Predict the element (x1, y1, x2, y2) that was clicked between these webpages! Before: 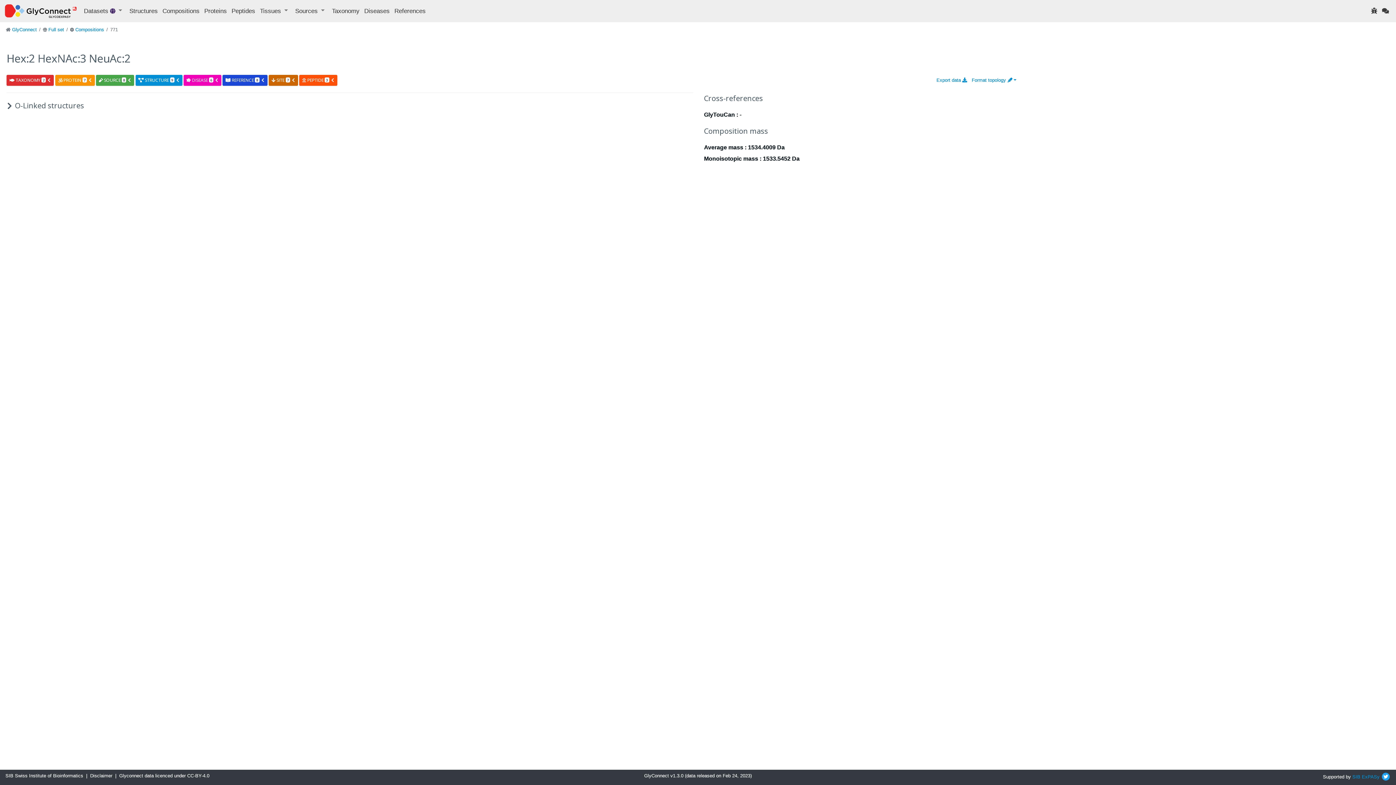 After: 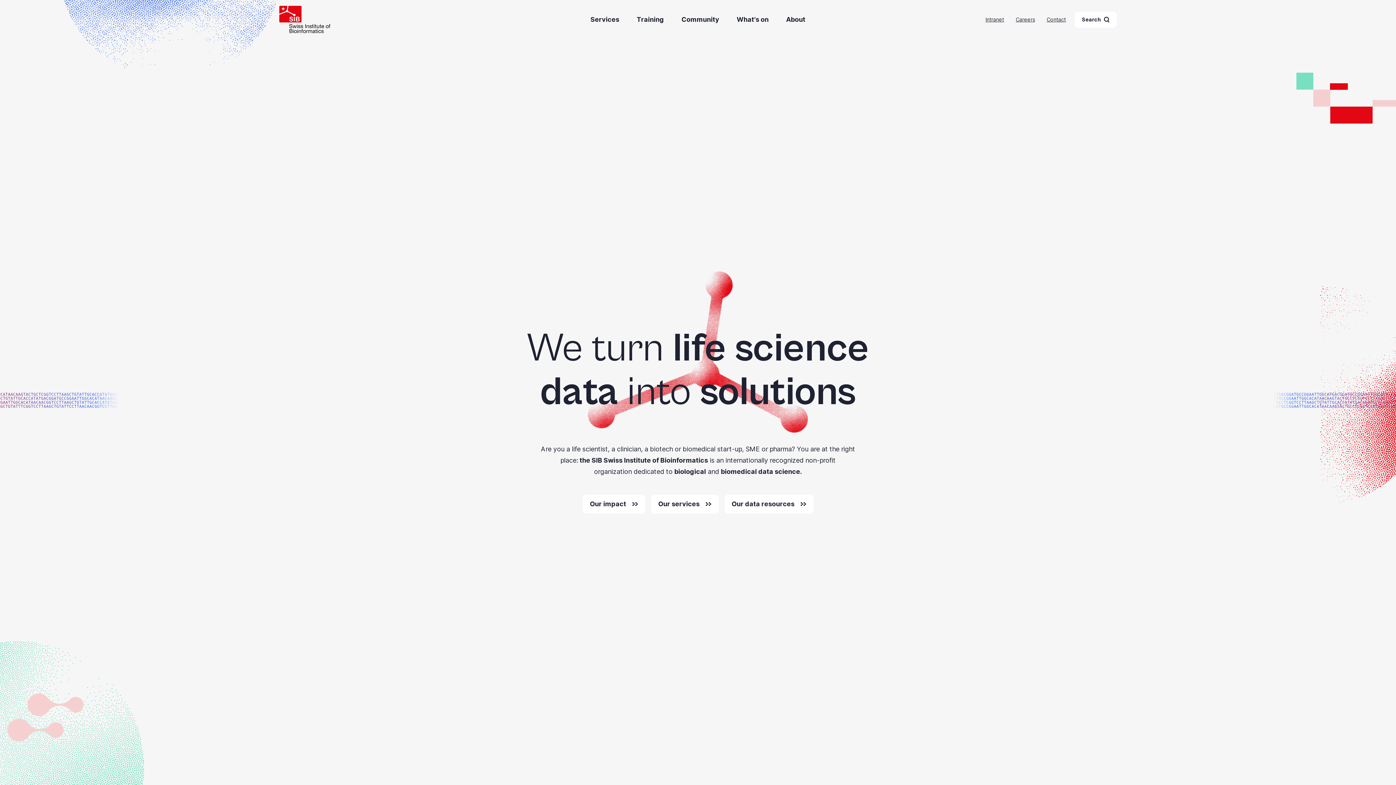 Action: bbox: (1352, 774, 1360, 780) label: SIB